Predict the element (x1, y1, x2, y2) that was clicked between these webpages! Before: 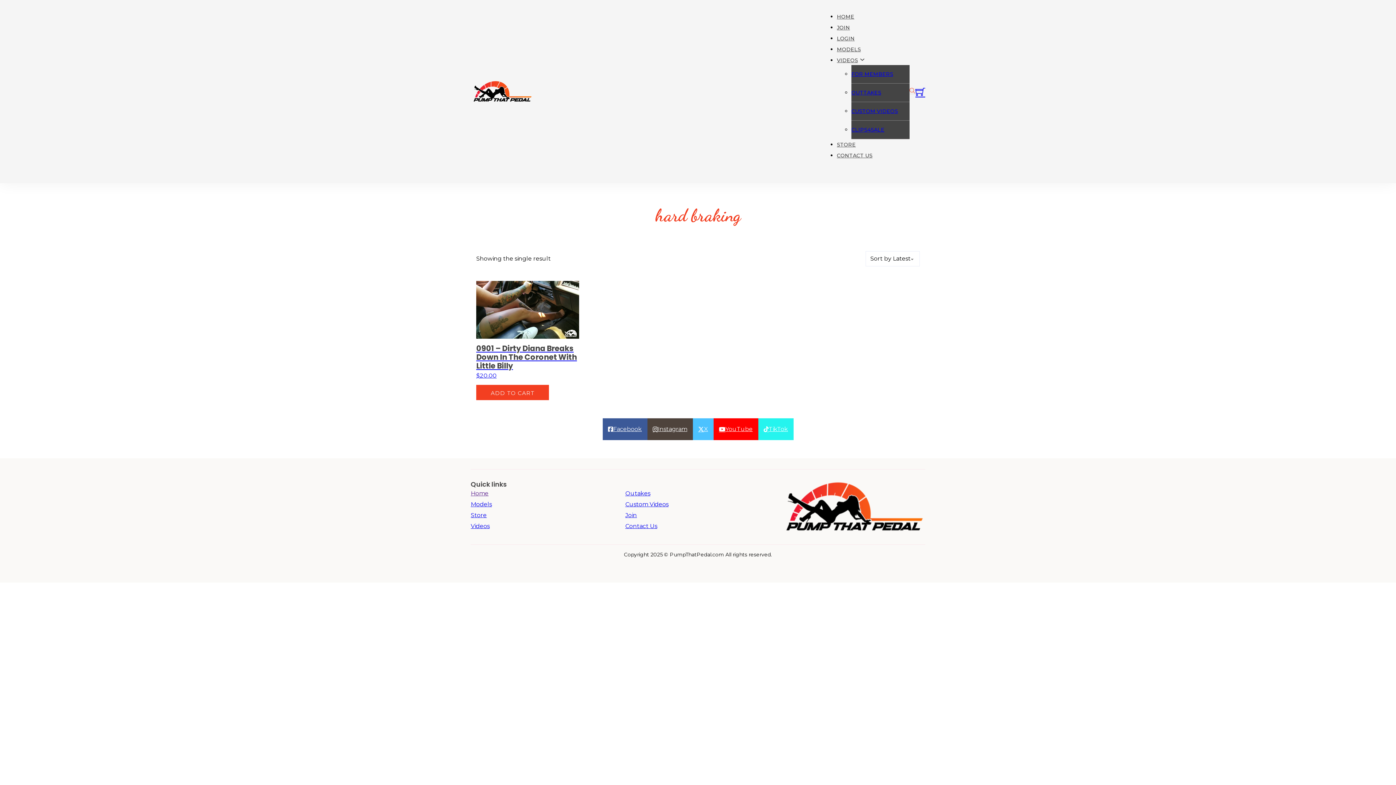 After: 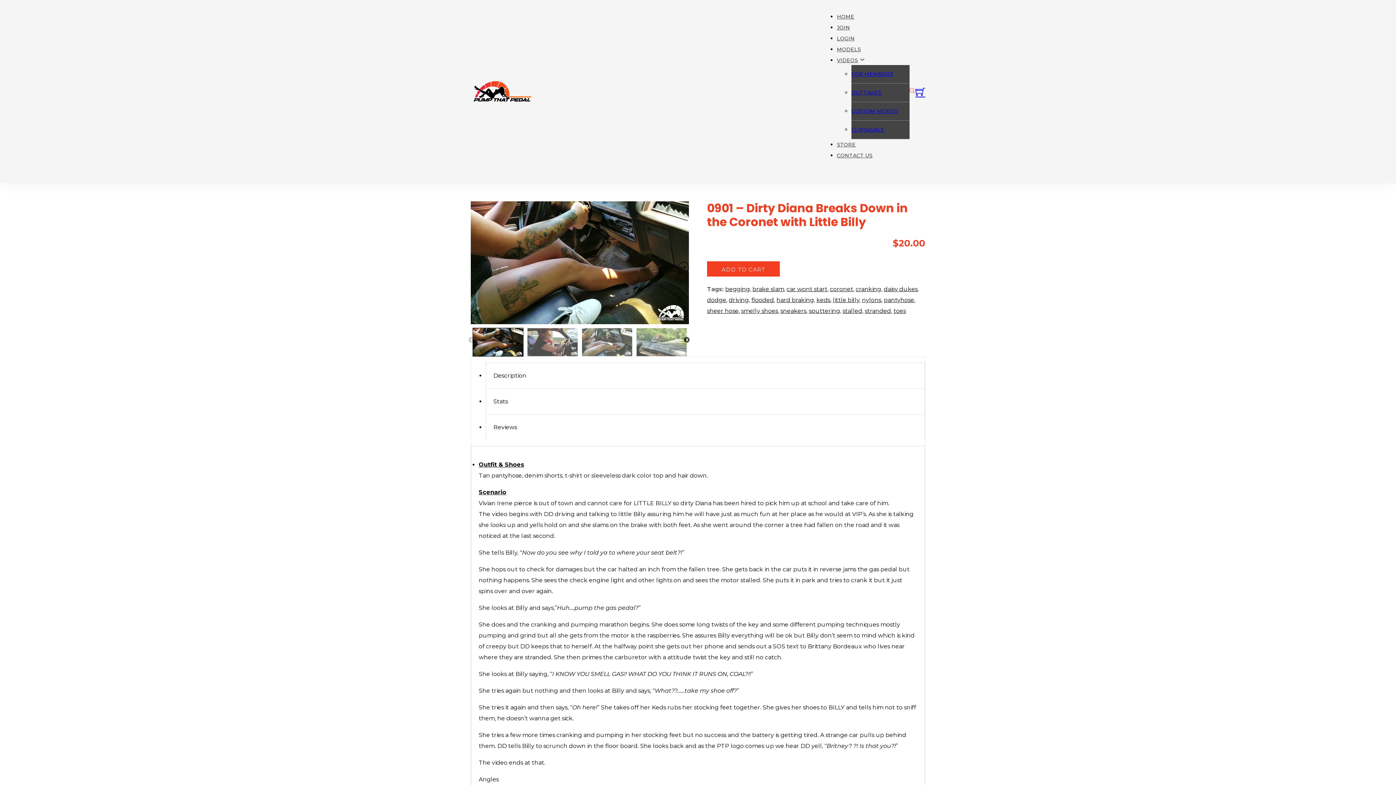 Action: label: 0901 – Dirty Diana Breaks Down In The Coronet With Little Billy
$20.00 bbox: (476, 281, 579, 381)